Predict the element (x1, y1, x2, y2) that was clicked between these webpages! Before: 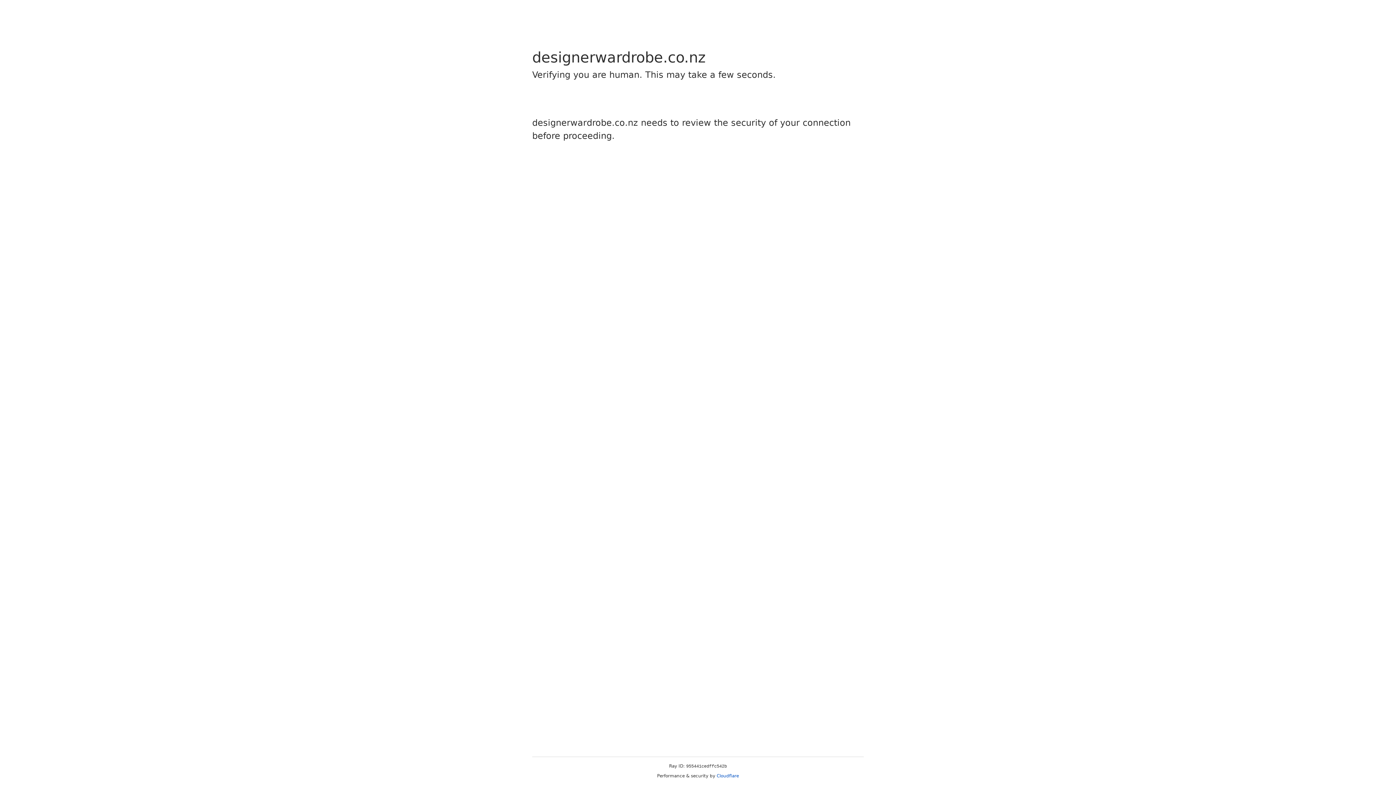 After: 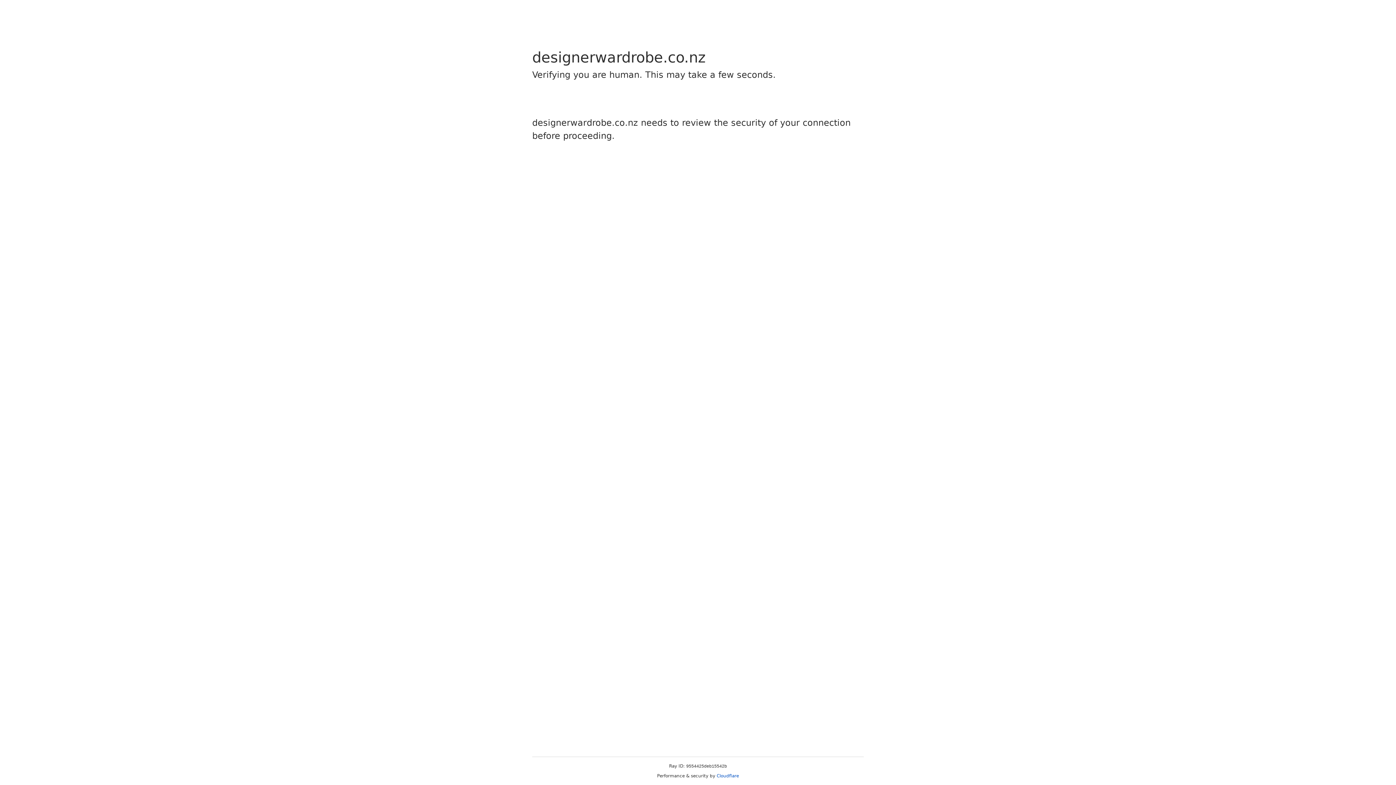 Action: label: Cloudflare bbox: (716, 773, 739, 778)